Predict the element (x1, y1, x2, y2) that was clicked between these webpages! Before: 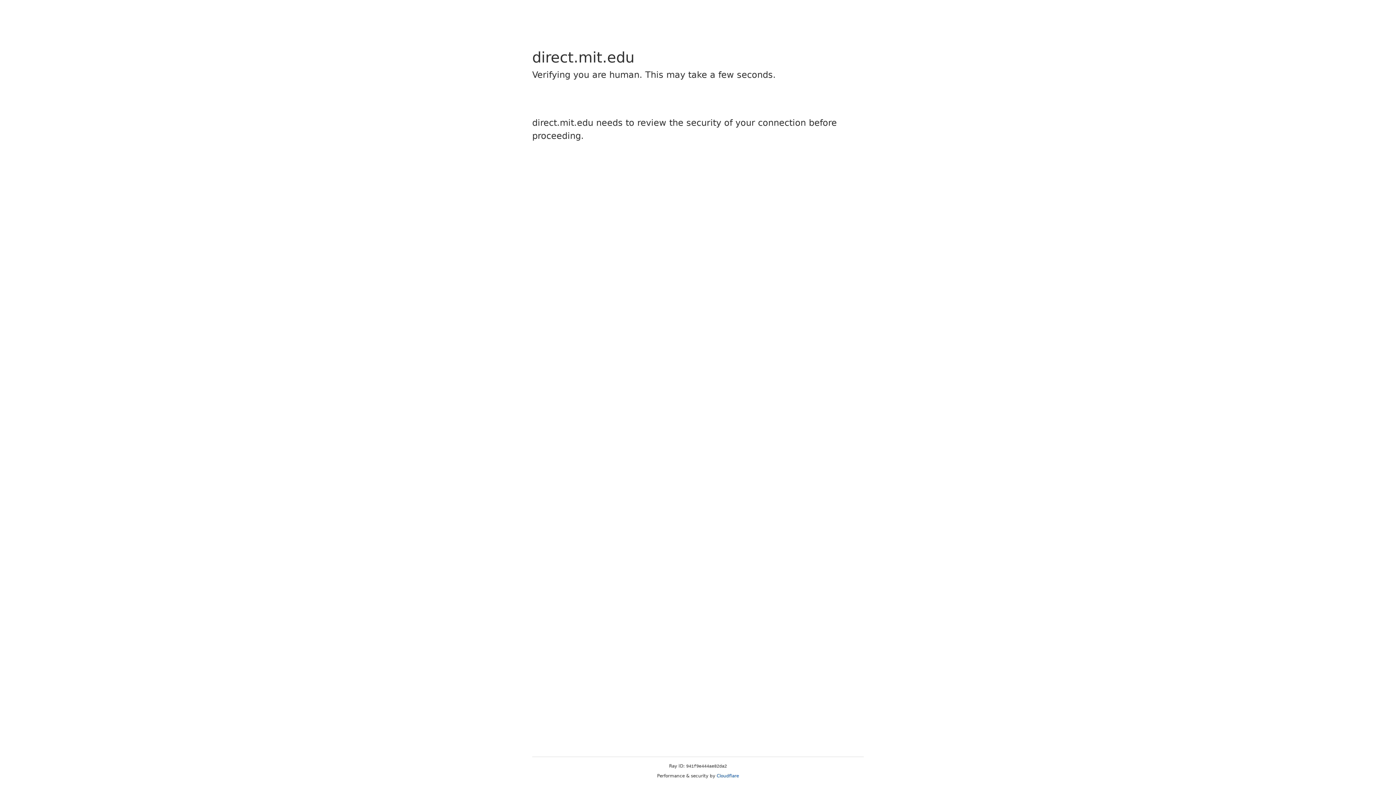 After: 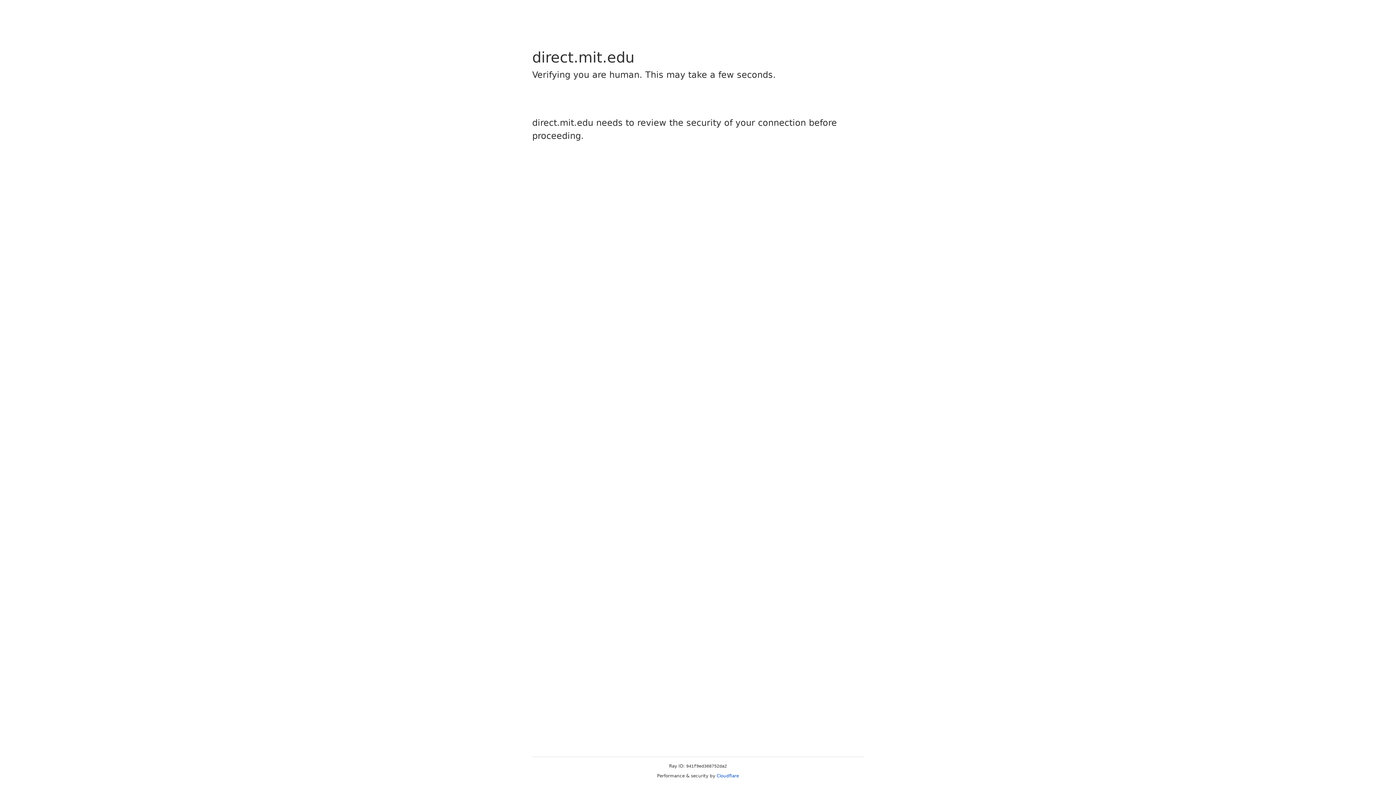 Action: label: Cloudflare bbox: (716, 773, 739, 778)